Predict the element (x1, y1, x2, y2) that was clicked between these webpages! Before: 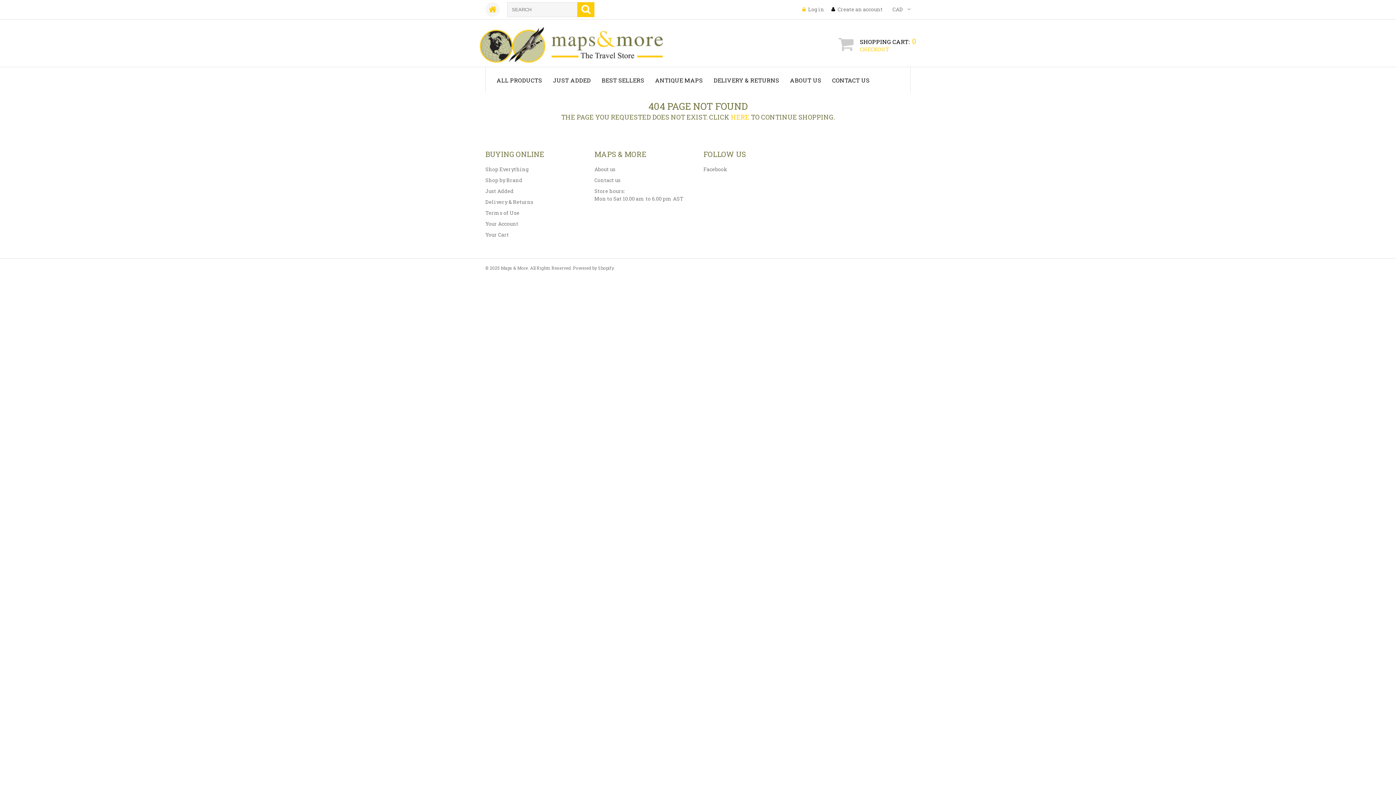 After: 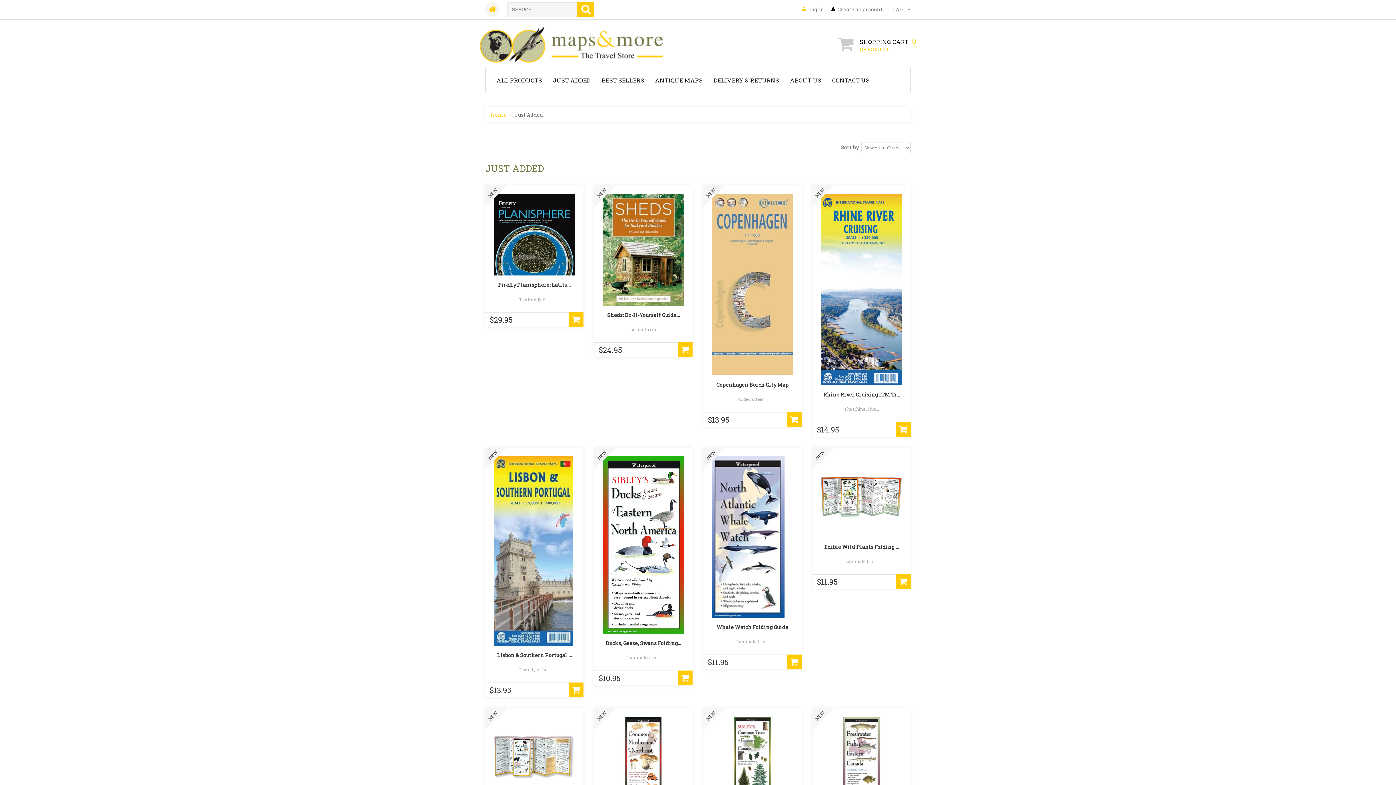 Action: label: JUST ADDED bbox: (553, 76, 590, 84)